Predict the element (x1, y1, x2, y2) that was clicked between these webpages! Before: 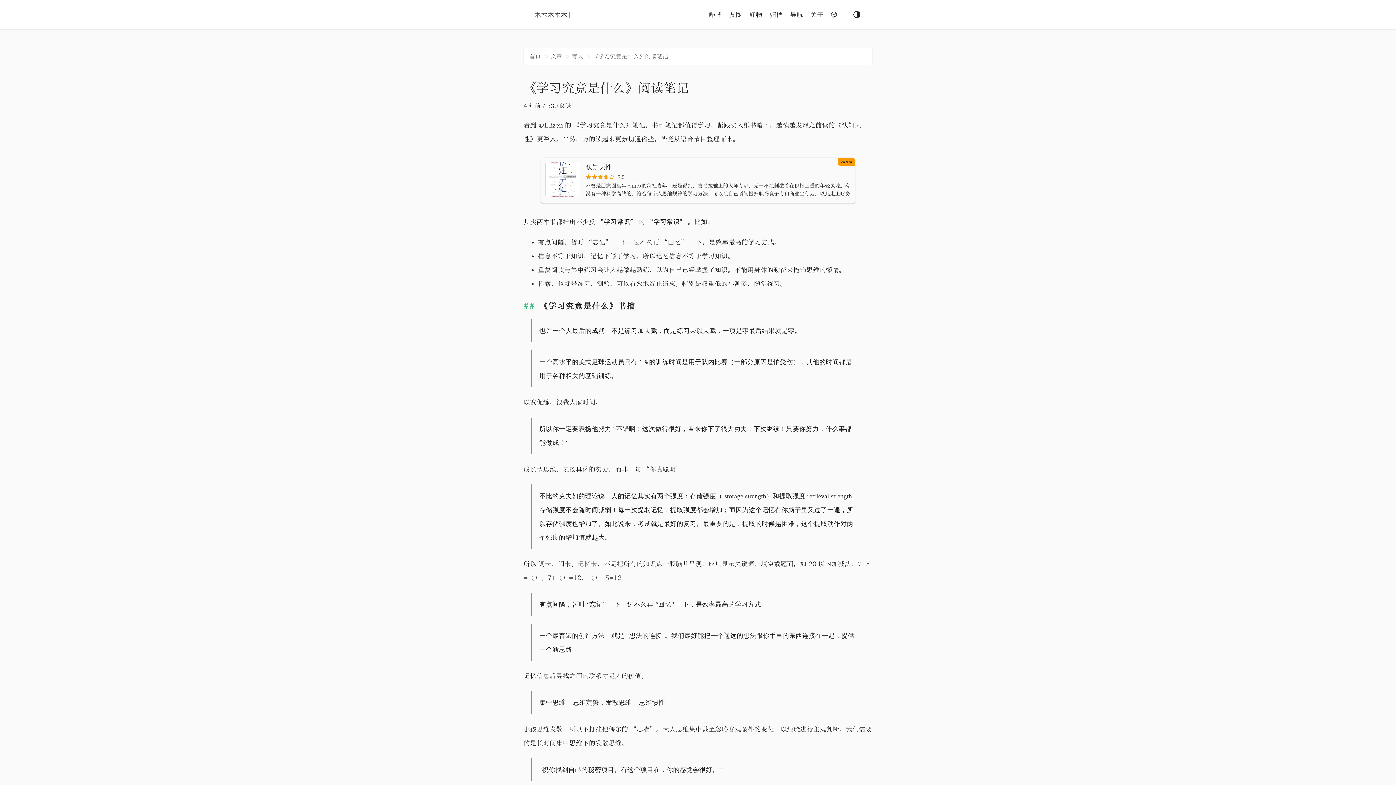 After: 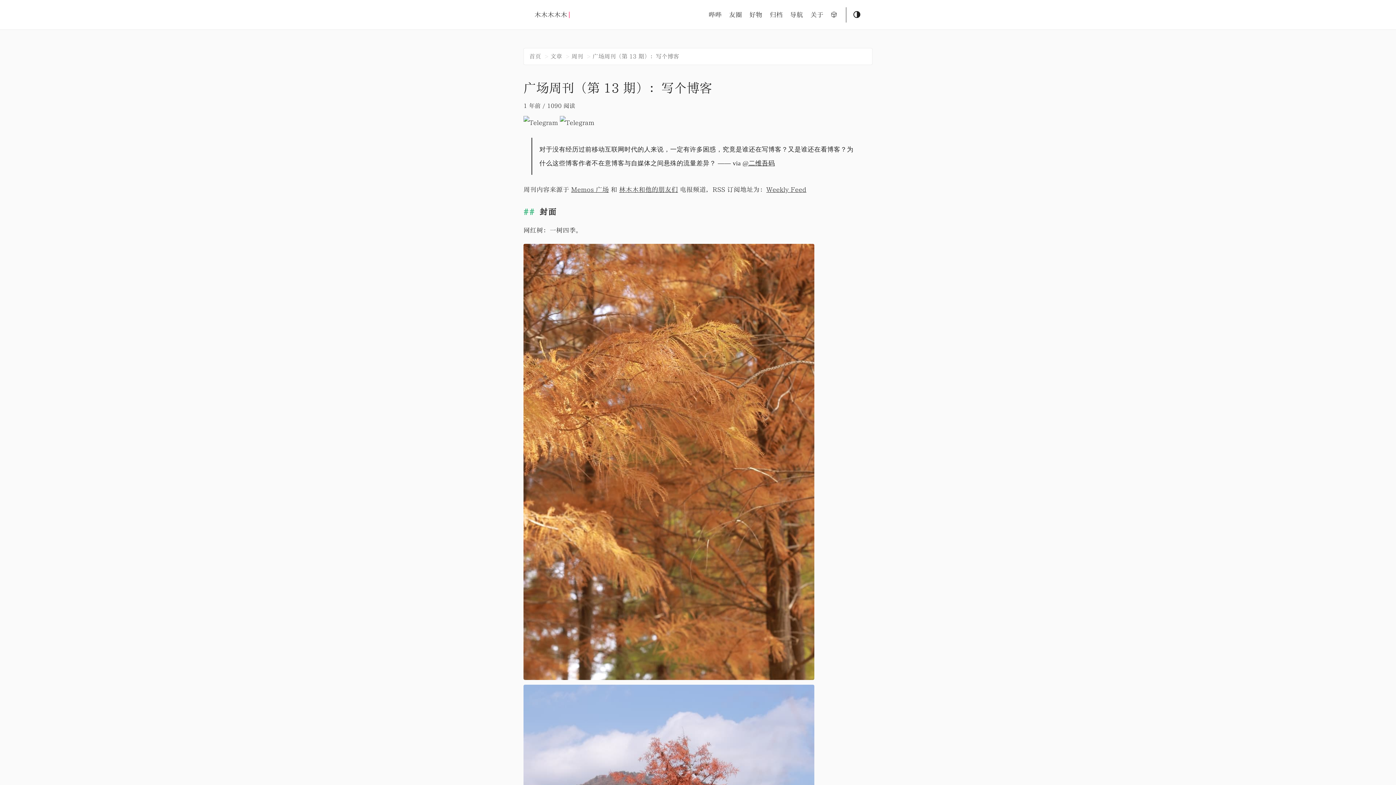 Action: bbox: (831, 12, 837, 18)